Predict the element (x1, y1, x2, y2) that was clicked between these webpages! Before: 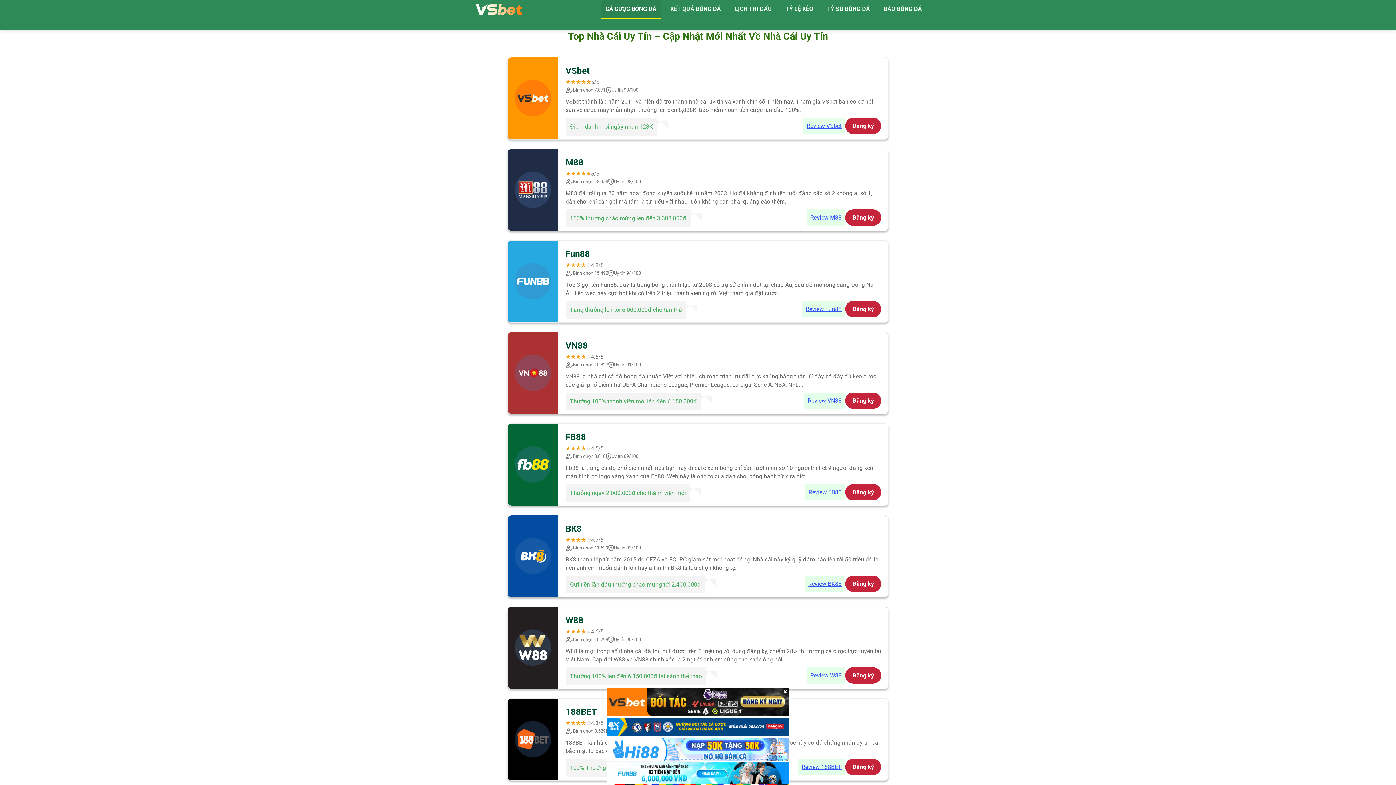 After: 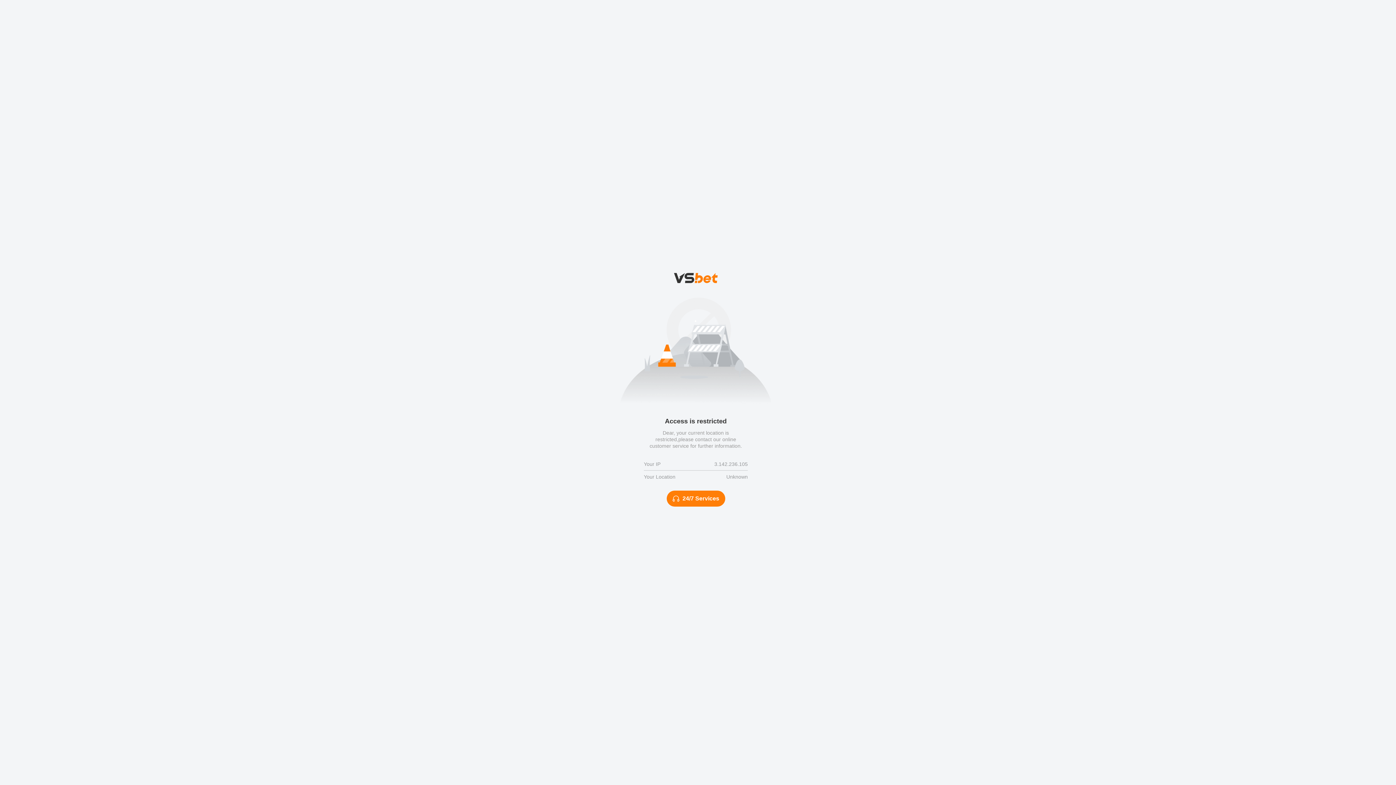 Action: label: Đăng ký bbox: (845, 667, 881, 683)